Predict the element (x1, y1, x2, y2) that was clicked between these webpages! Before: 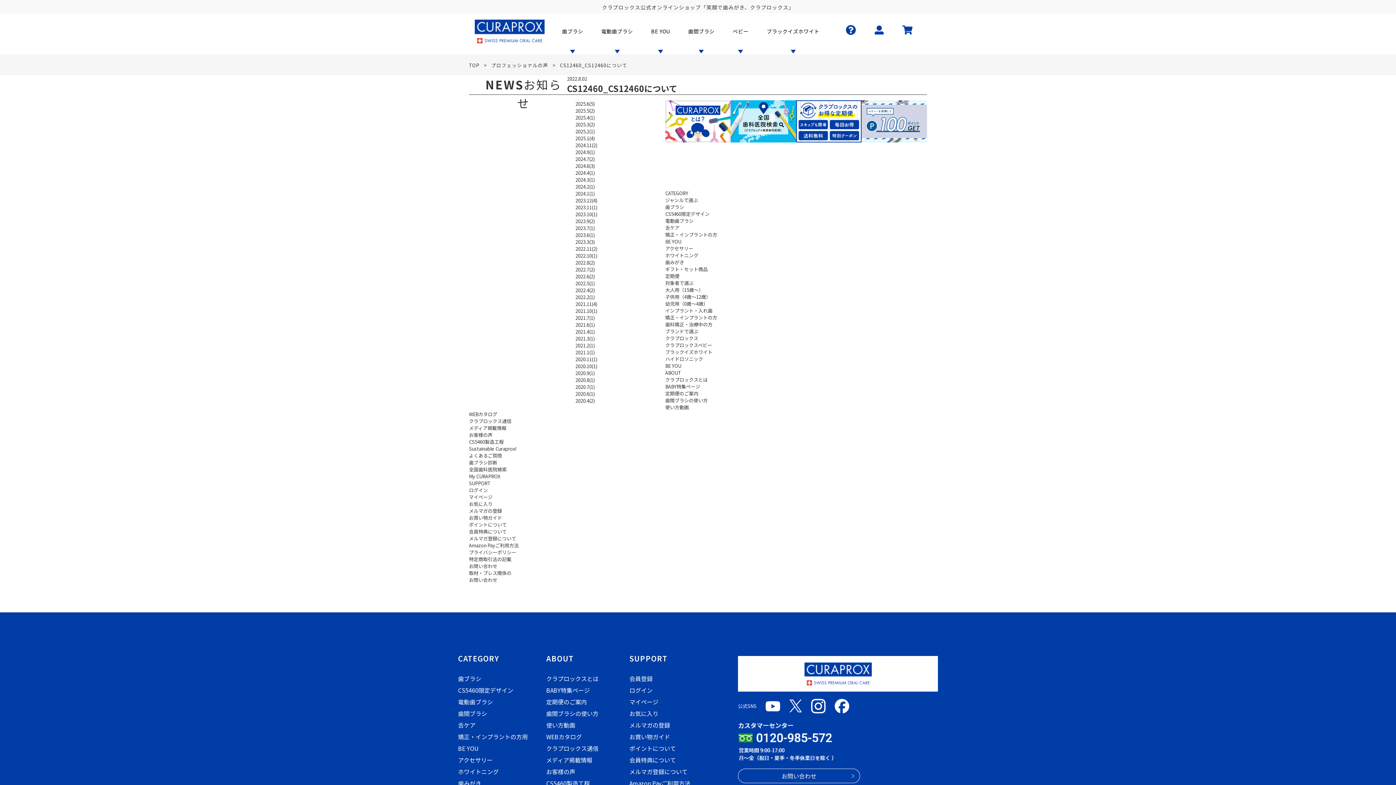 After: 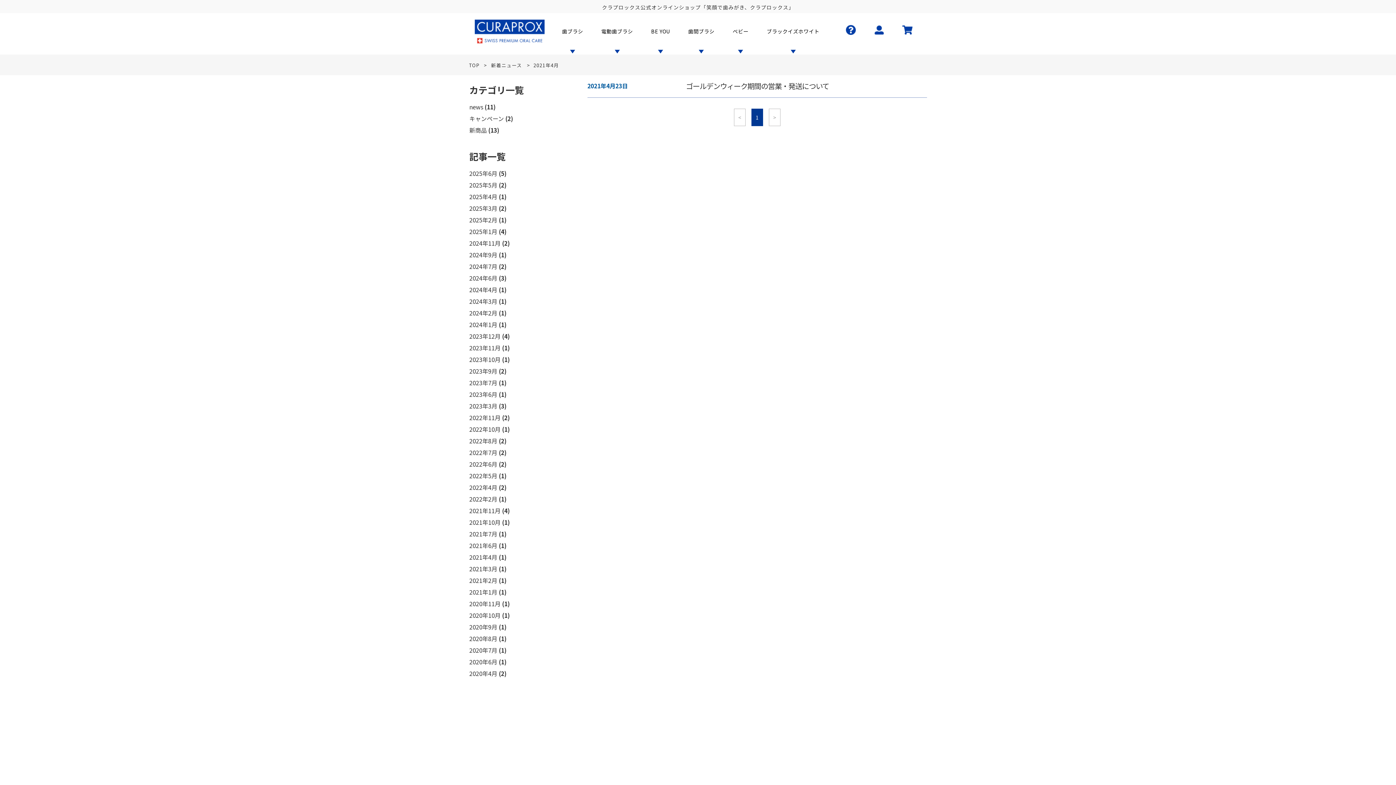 Action: bbox: (575, 328, 594, 335) label: 2021.4(1)